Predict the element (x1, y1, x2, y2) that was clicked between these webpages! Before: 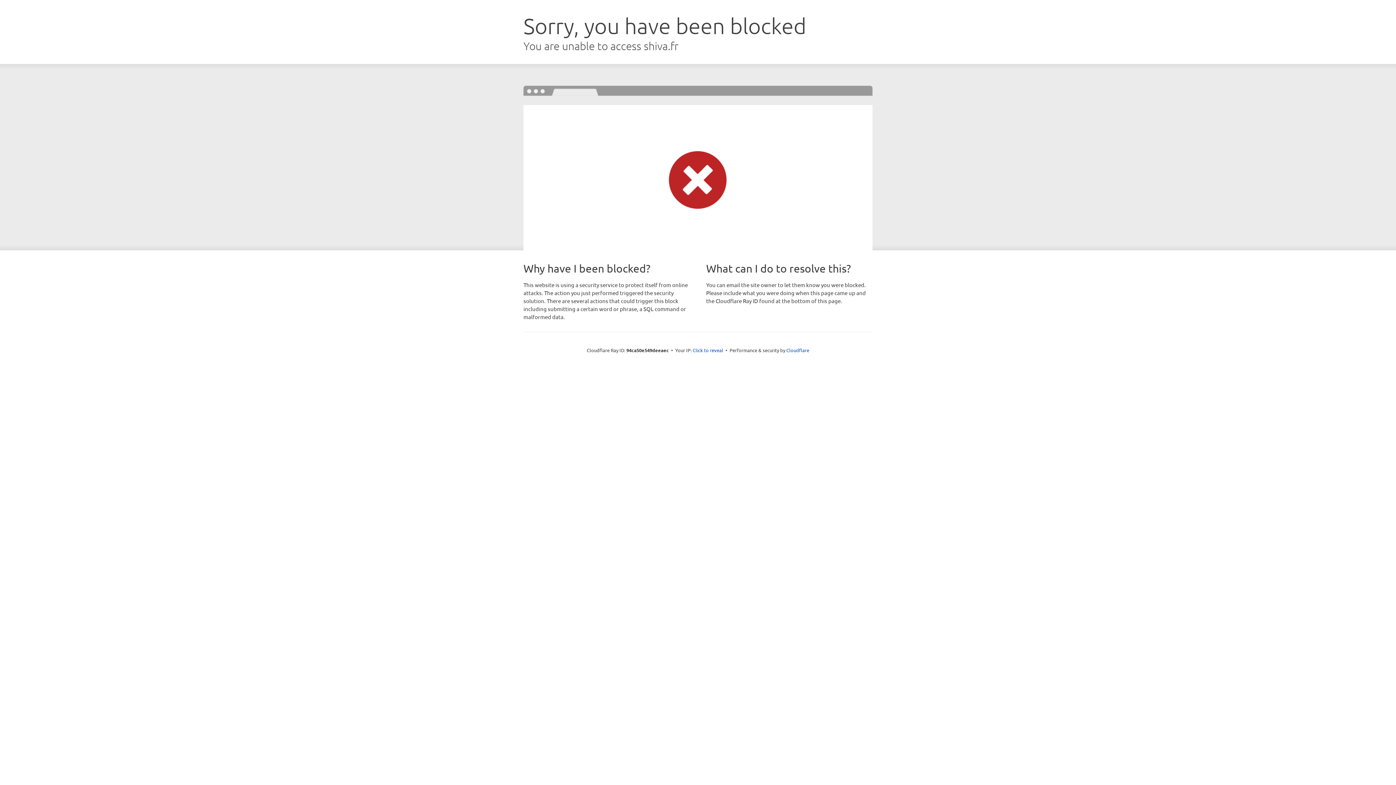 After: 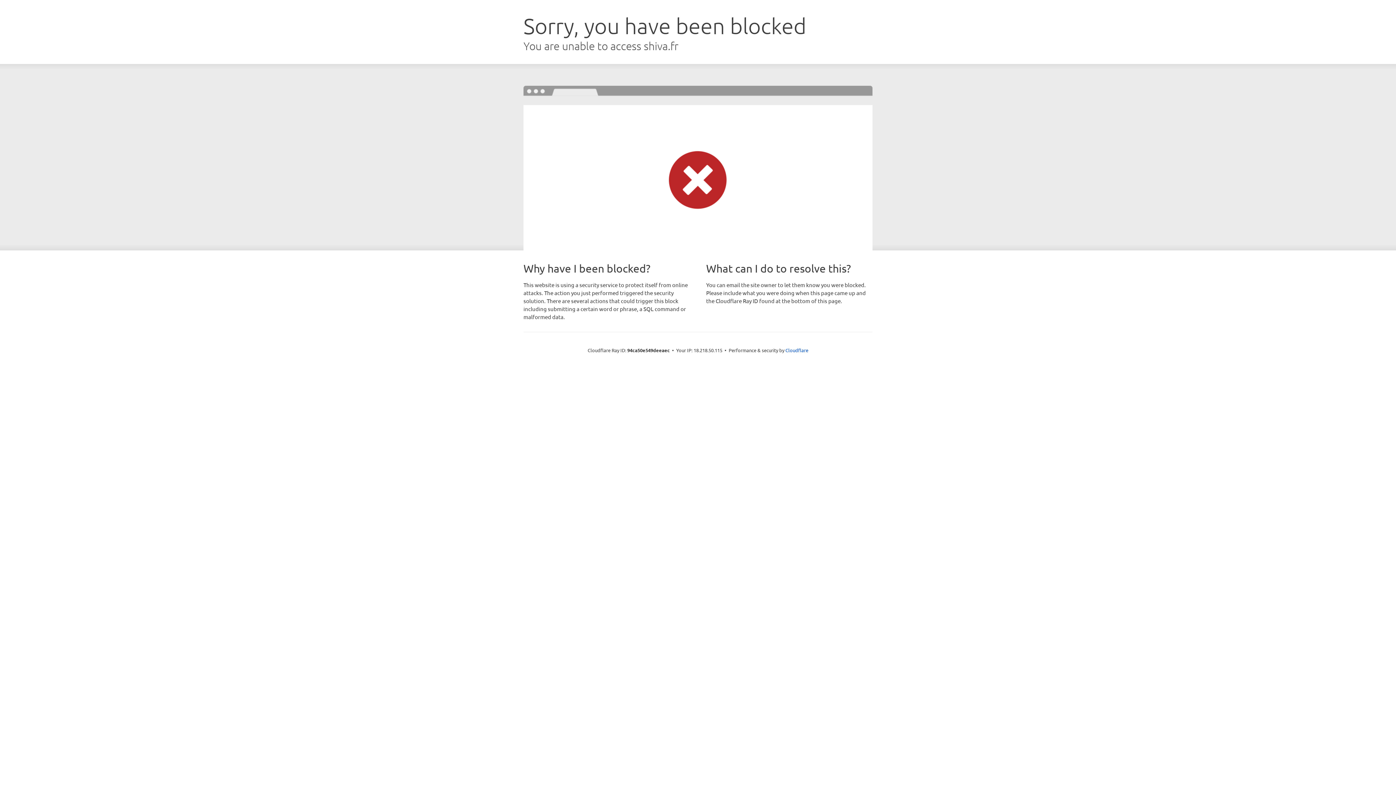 Action: bbox: (692, 346, 723, 353) label: Click to reveal